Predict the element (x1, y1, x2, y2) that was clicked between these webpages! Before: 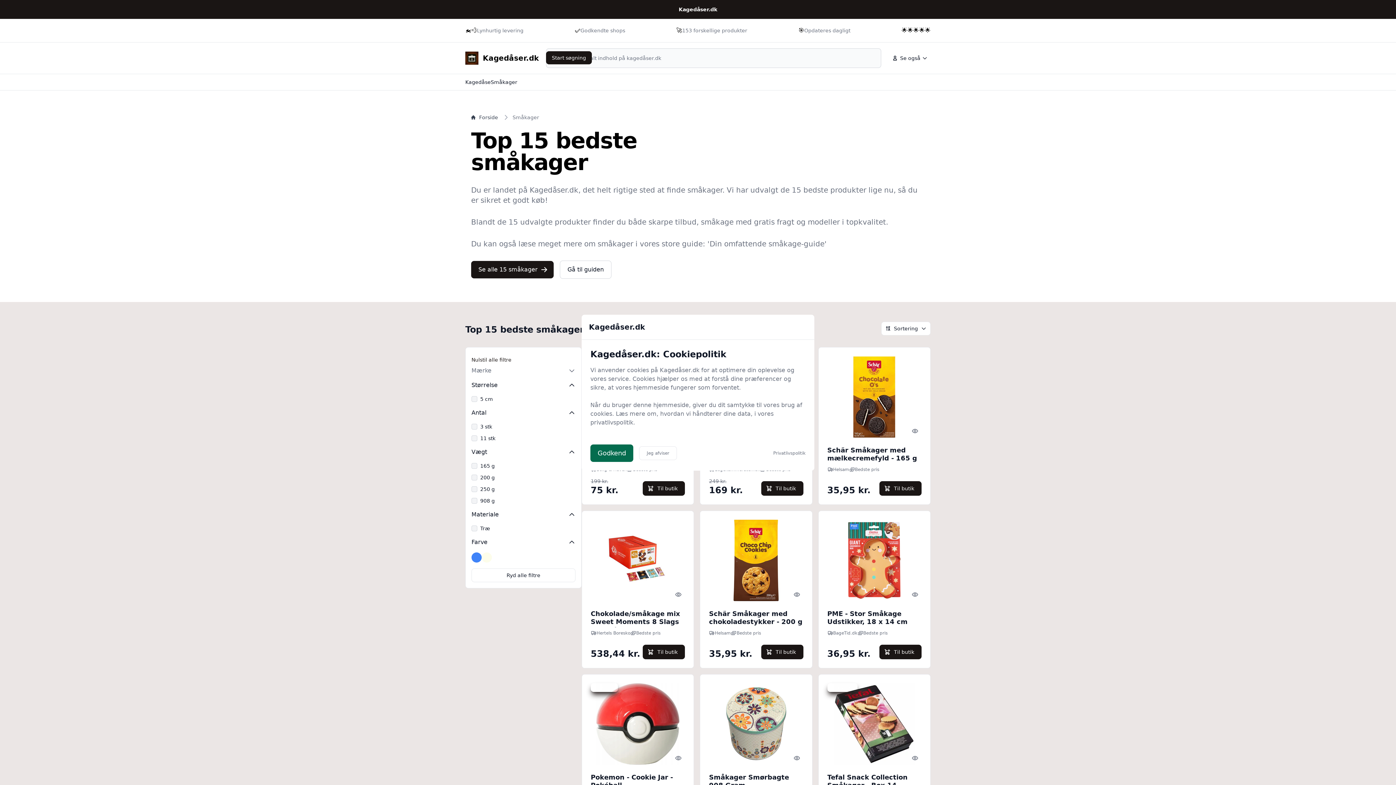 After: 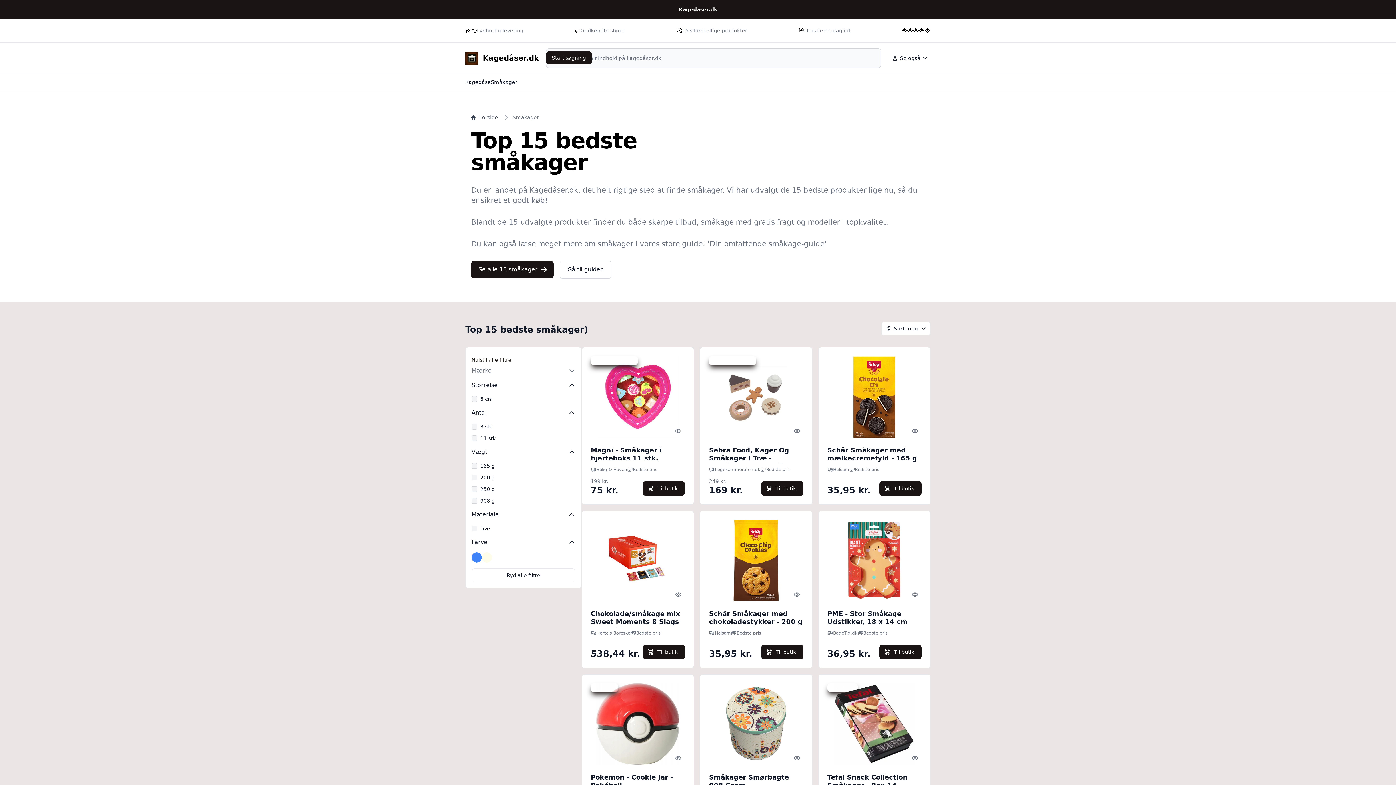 Action: bbox: (639, 446, 677, 460) label: Jeg afviser